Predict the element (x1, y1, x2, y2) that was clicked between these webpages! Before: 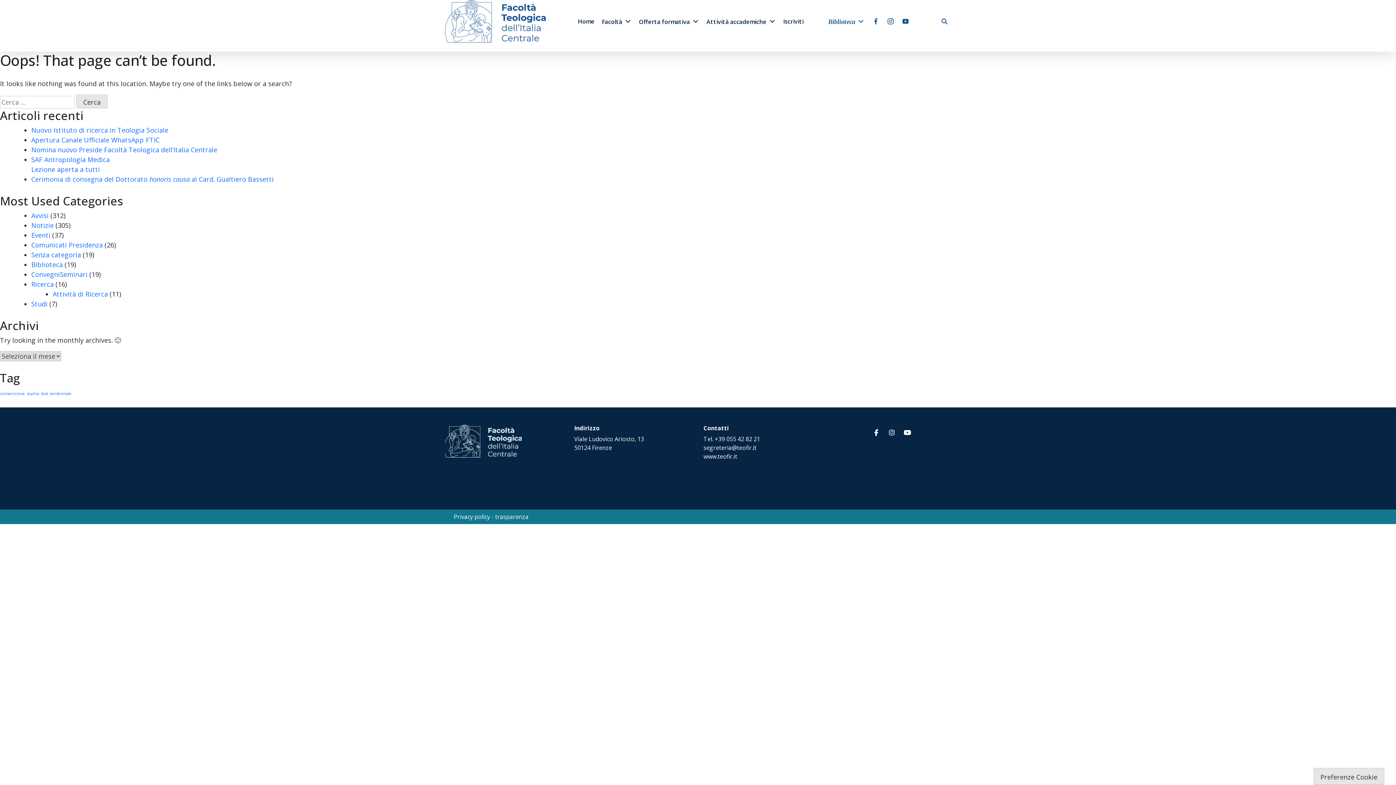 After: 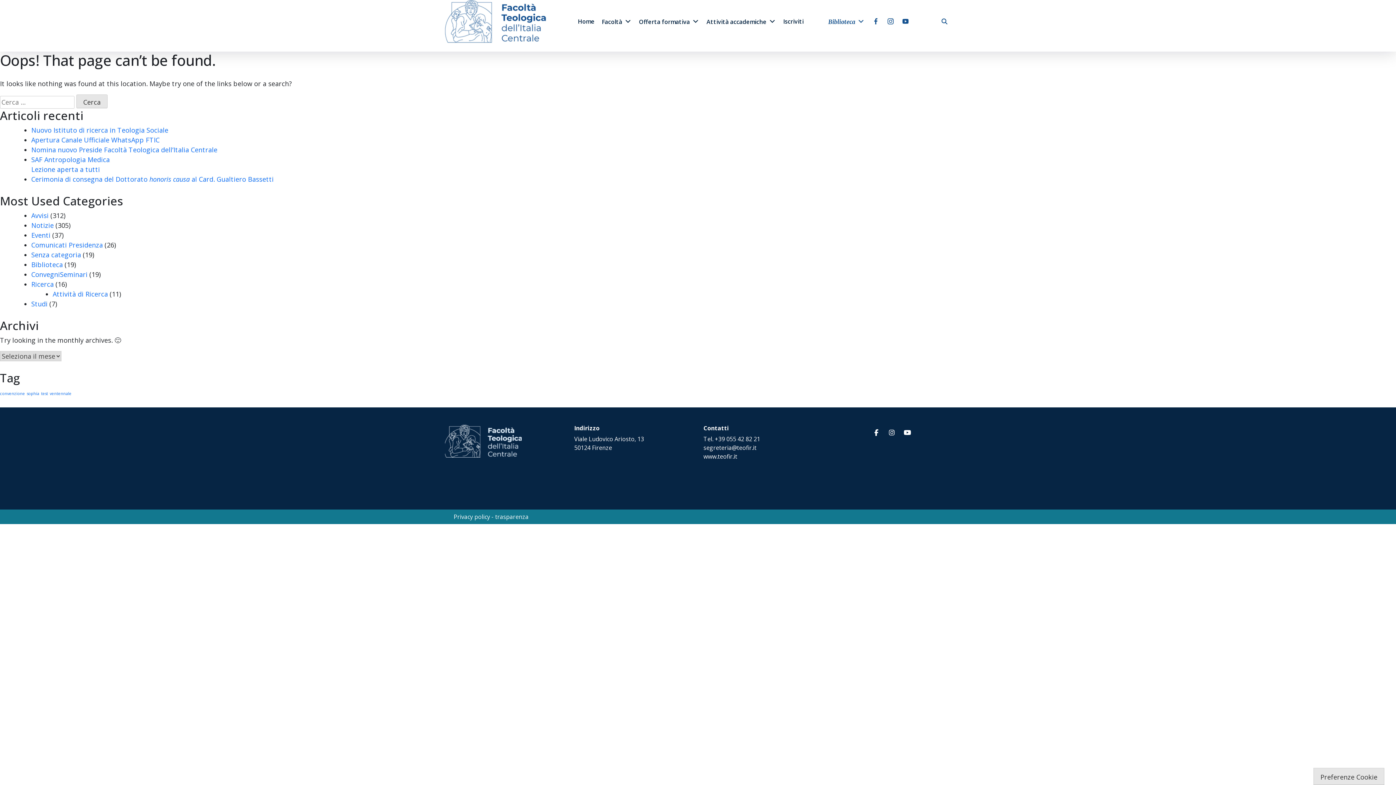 Action: bbox: (885, 425, 898, 439) label: Facoltà Teologica dell'Italia Centrale on Instagram